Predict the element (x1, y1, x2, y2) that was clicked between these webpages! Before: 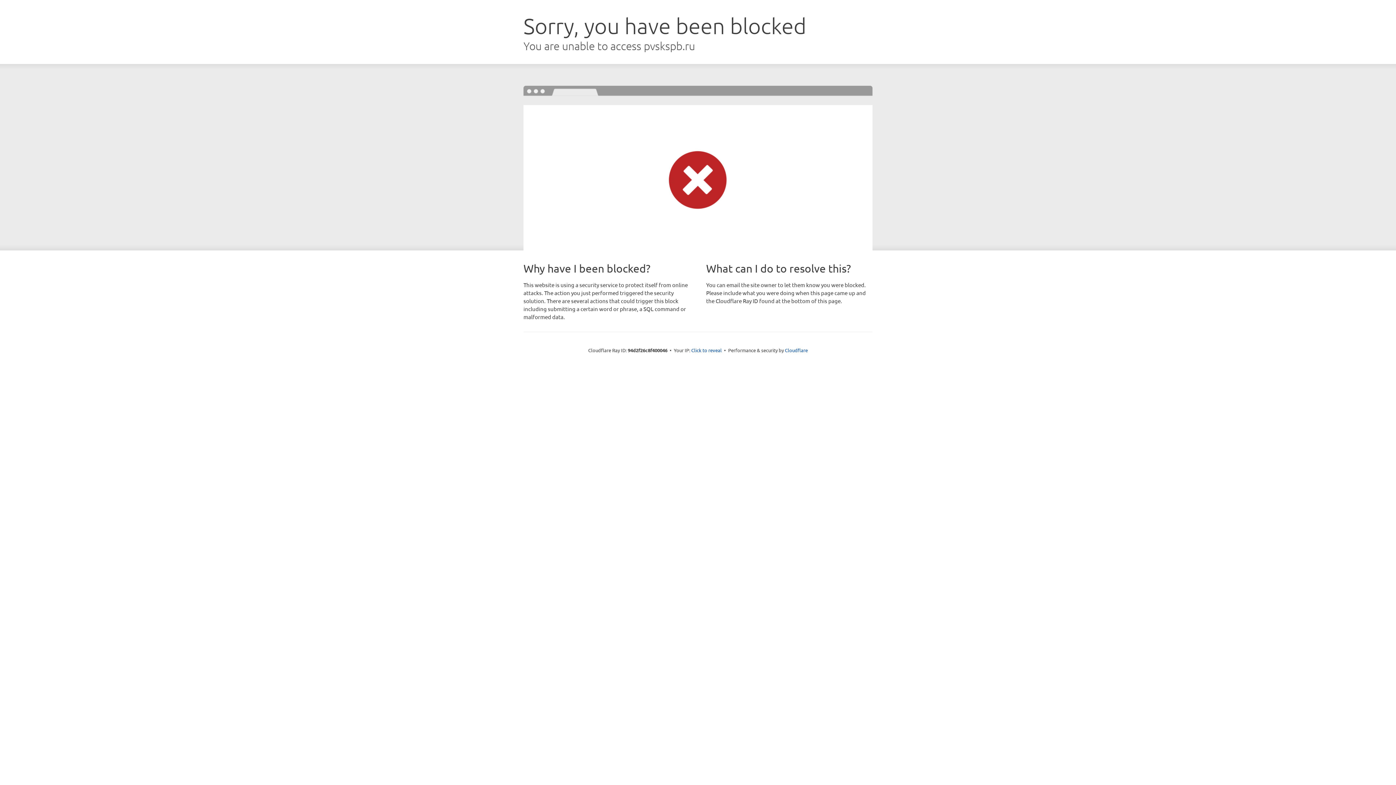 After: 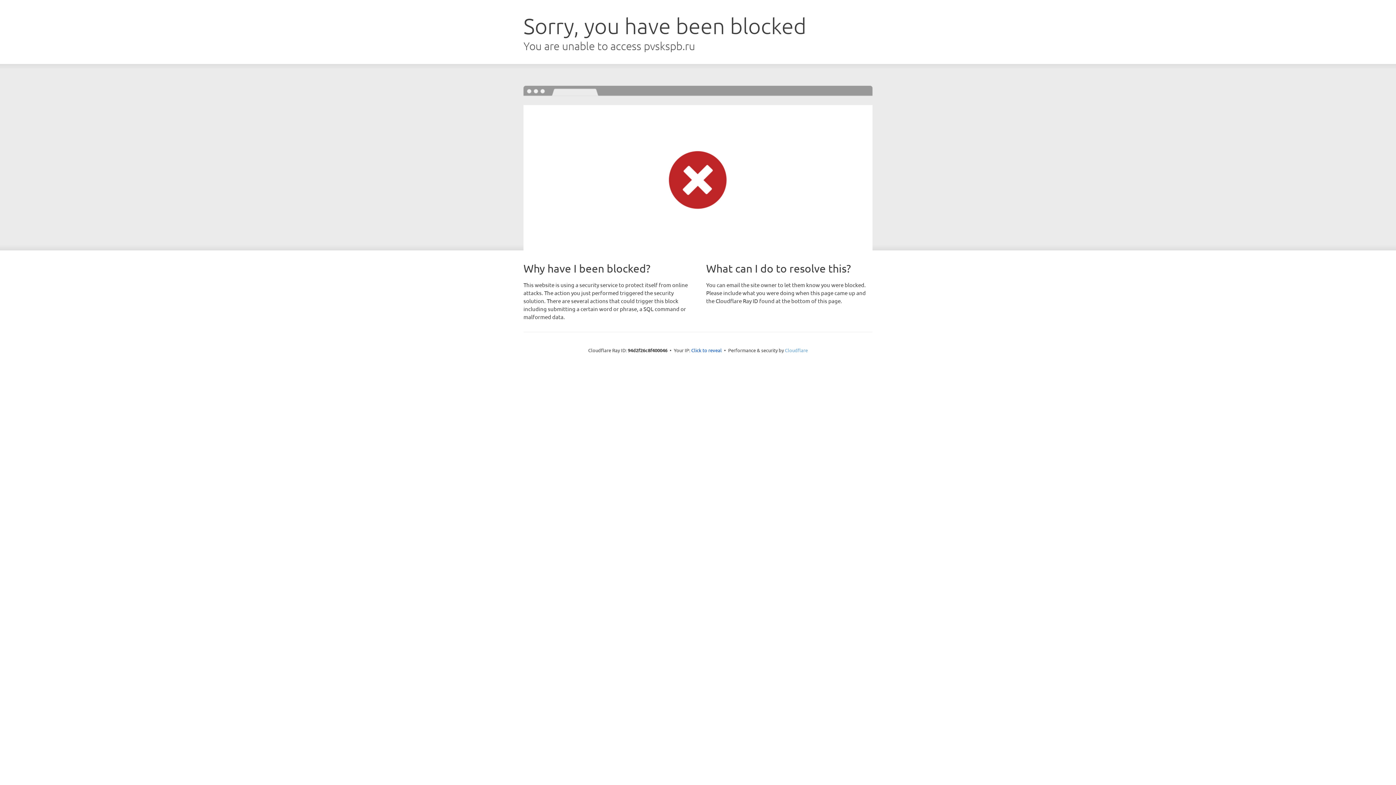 Action: bbox: (785, 347, 808, 353) label: Cloudflare